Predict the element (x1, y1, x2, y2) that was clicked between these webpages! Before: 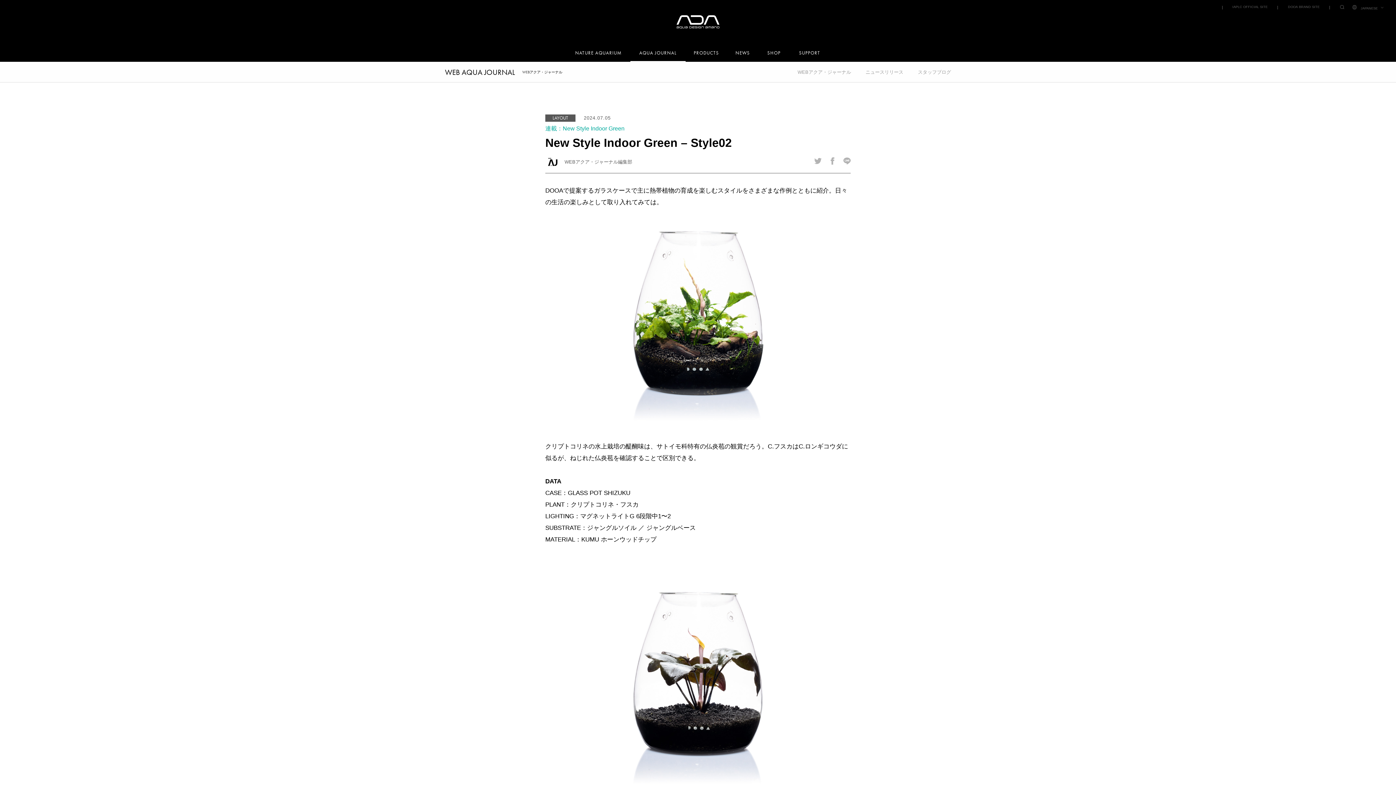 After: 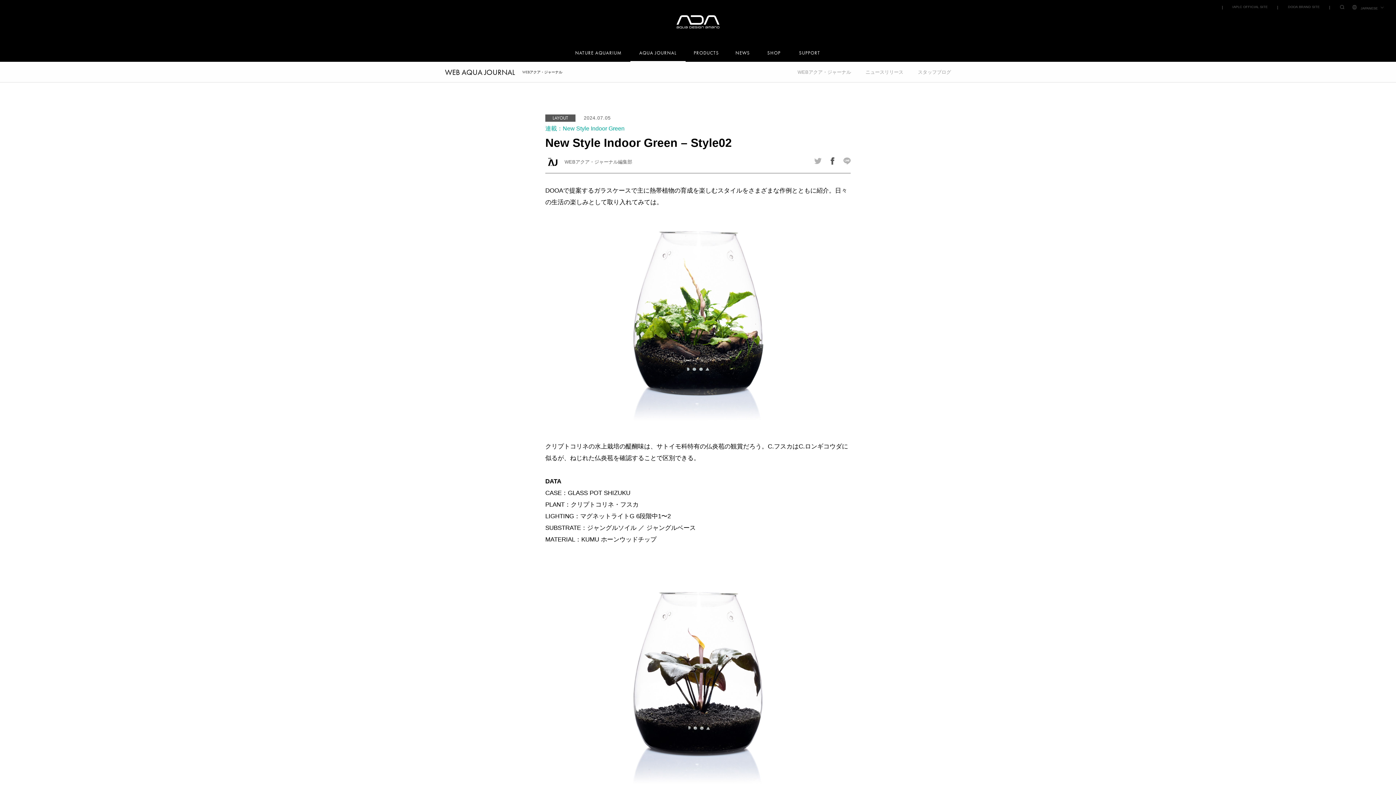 Action: bbox: (829, 157, 836, 166)